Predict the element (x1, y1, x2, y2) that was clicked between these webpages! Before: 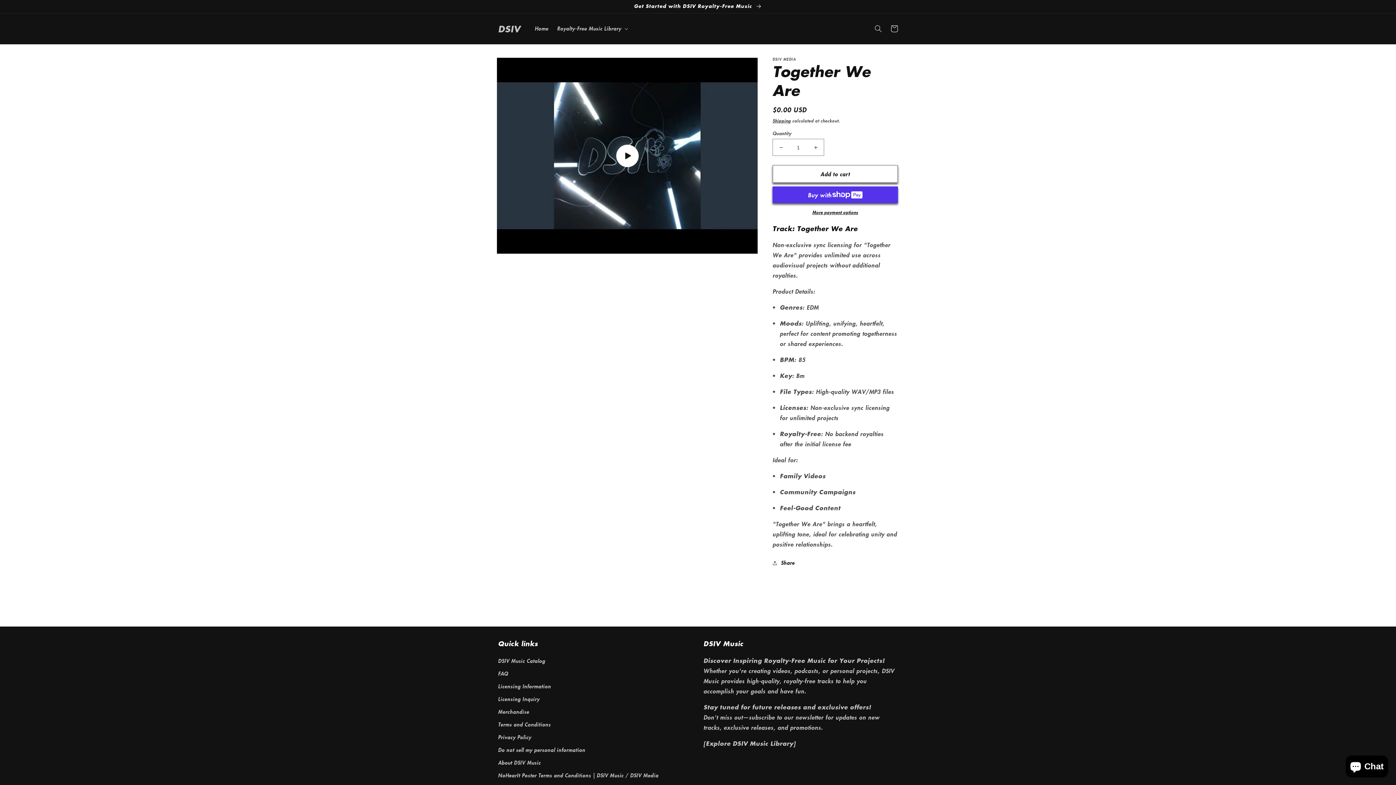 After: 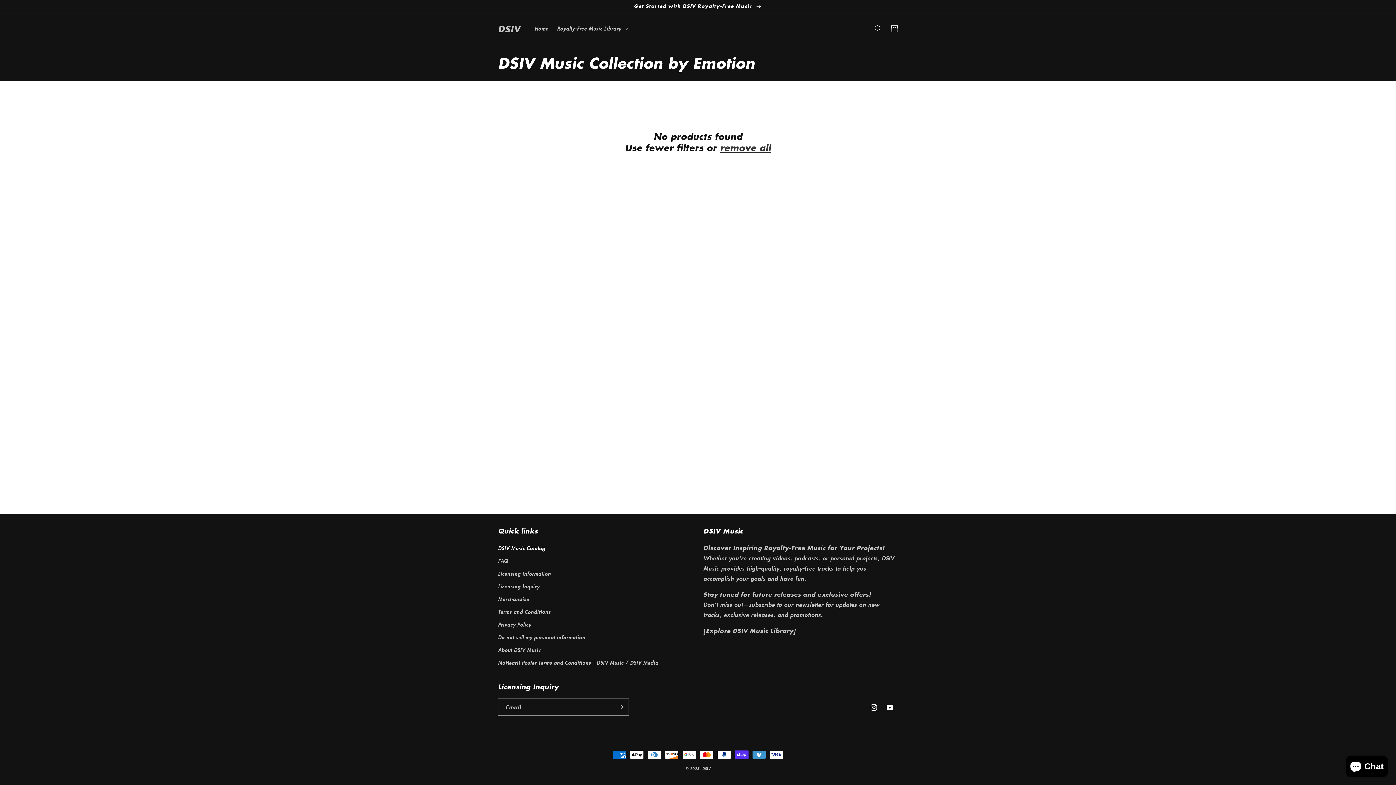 Action: label: DSIV Music Catalog bbox: (498, 656, 545, 667)